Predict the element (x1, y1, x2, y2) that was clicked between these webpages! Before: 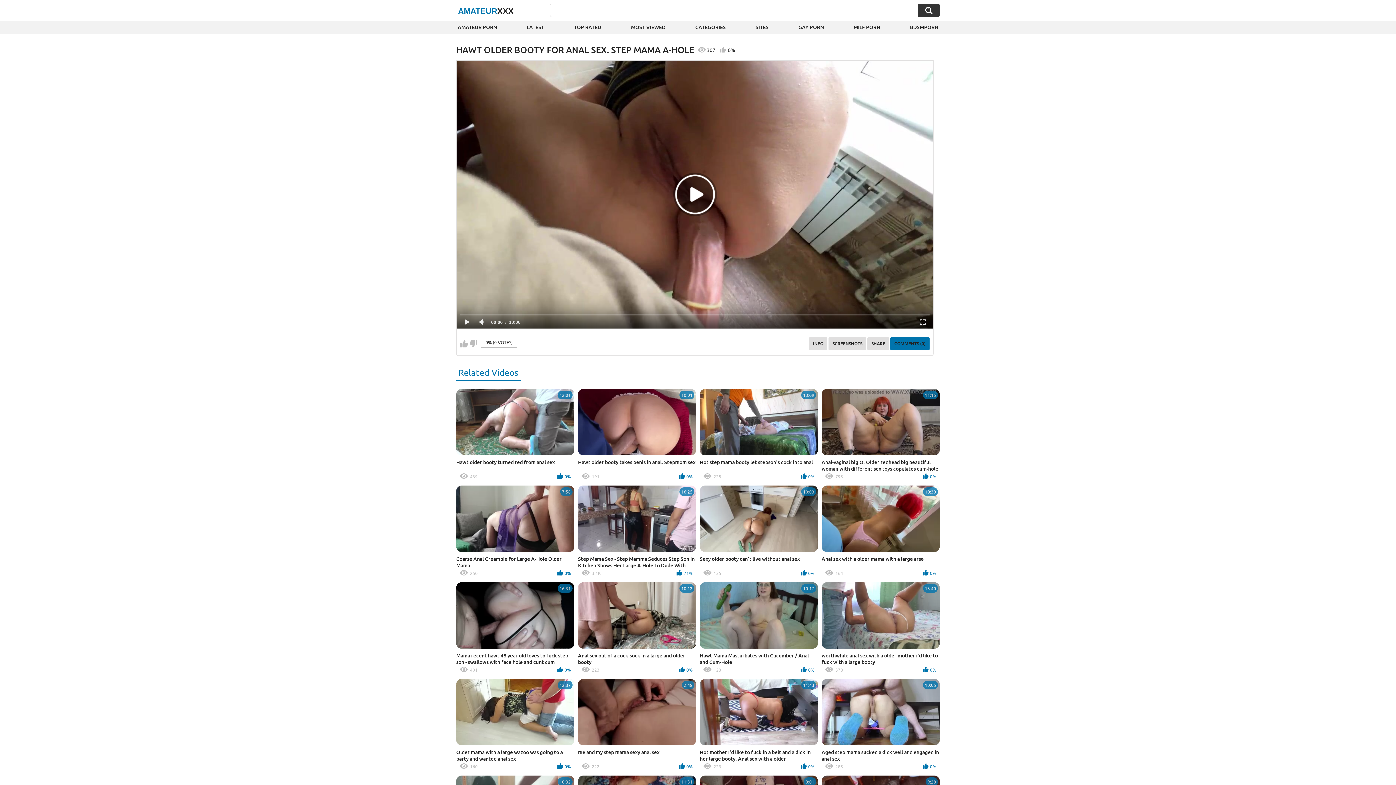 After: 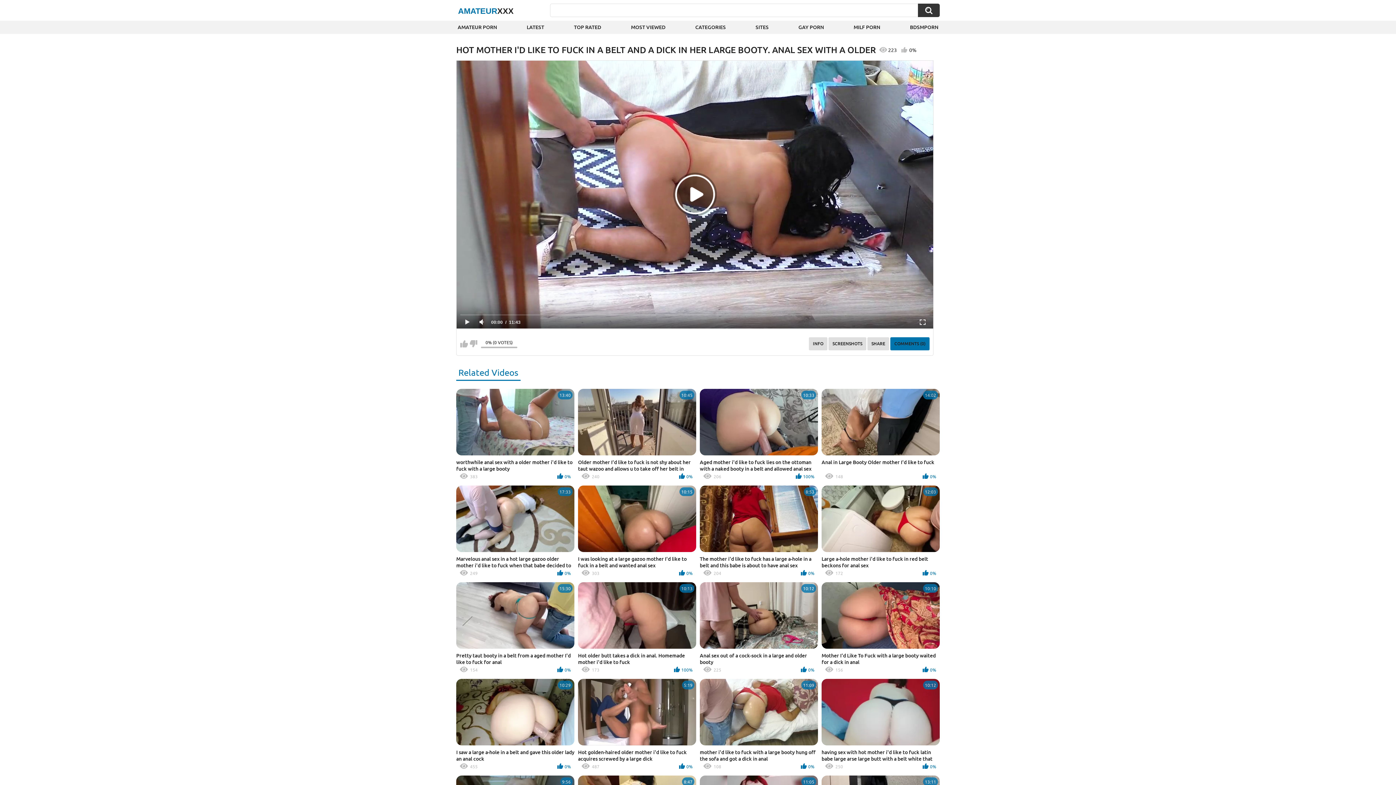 Action: bbox: (700, 679, 818, 772) label: 11:43
Hot mother I'd like to fuck in a belt and a dick in her large booty. Anal sex with a older
223
0%